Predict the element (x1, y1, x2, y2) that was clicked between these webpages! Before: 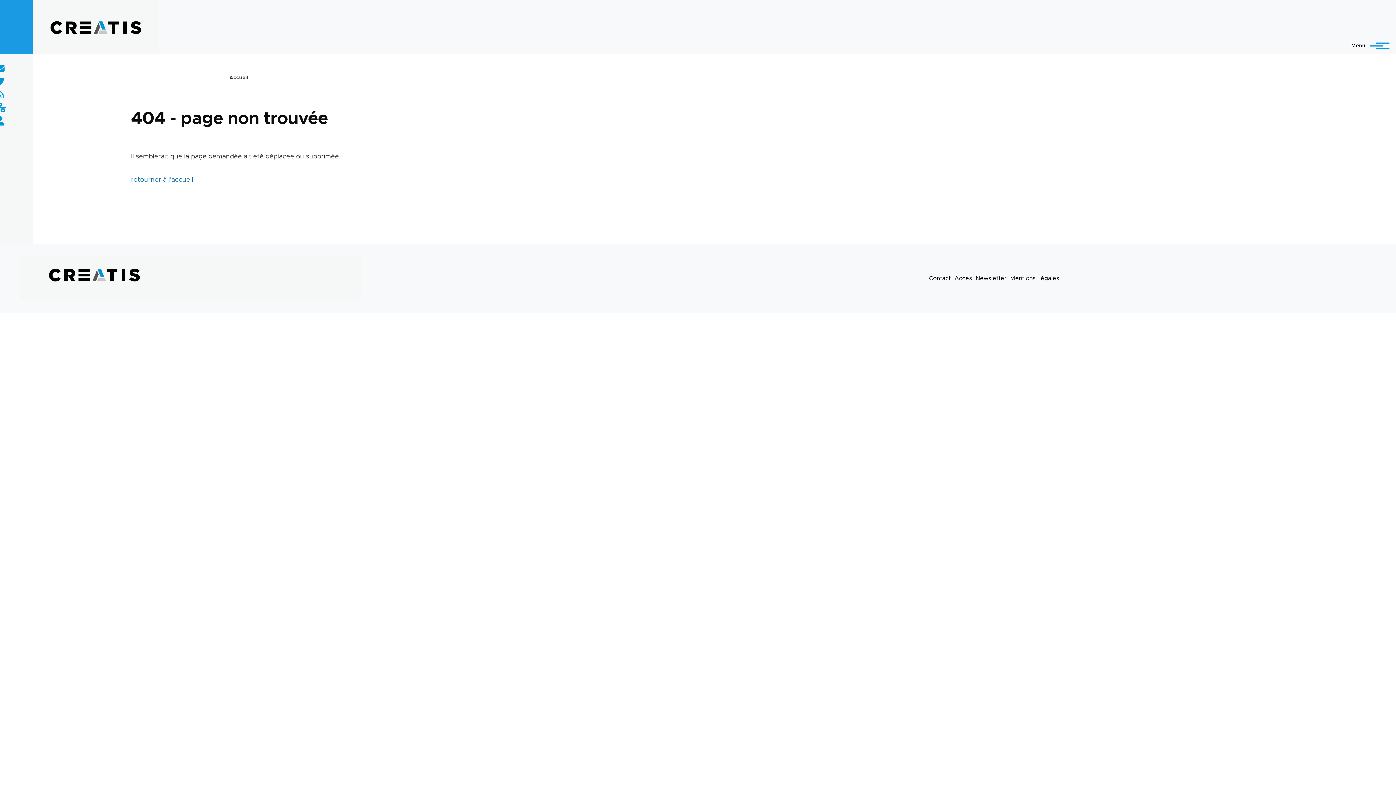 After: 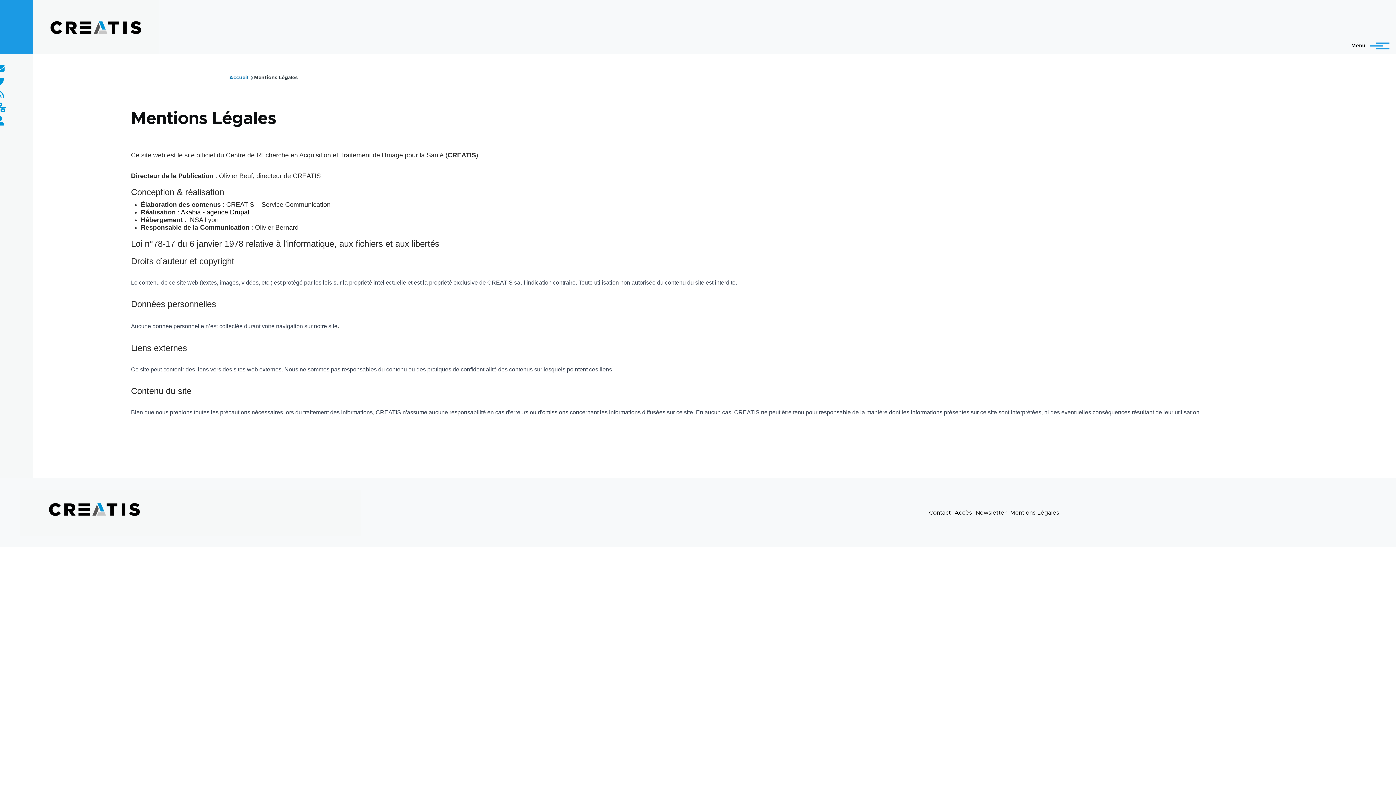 Action: label: Mentions Légales bbox: (1010, 275, 1059, 281)